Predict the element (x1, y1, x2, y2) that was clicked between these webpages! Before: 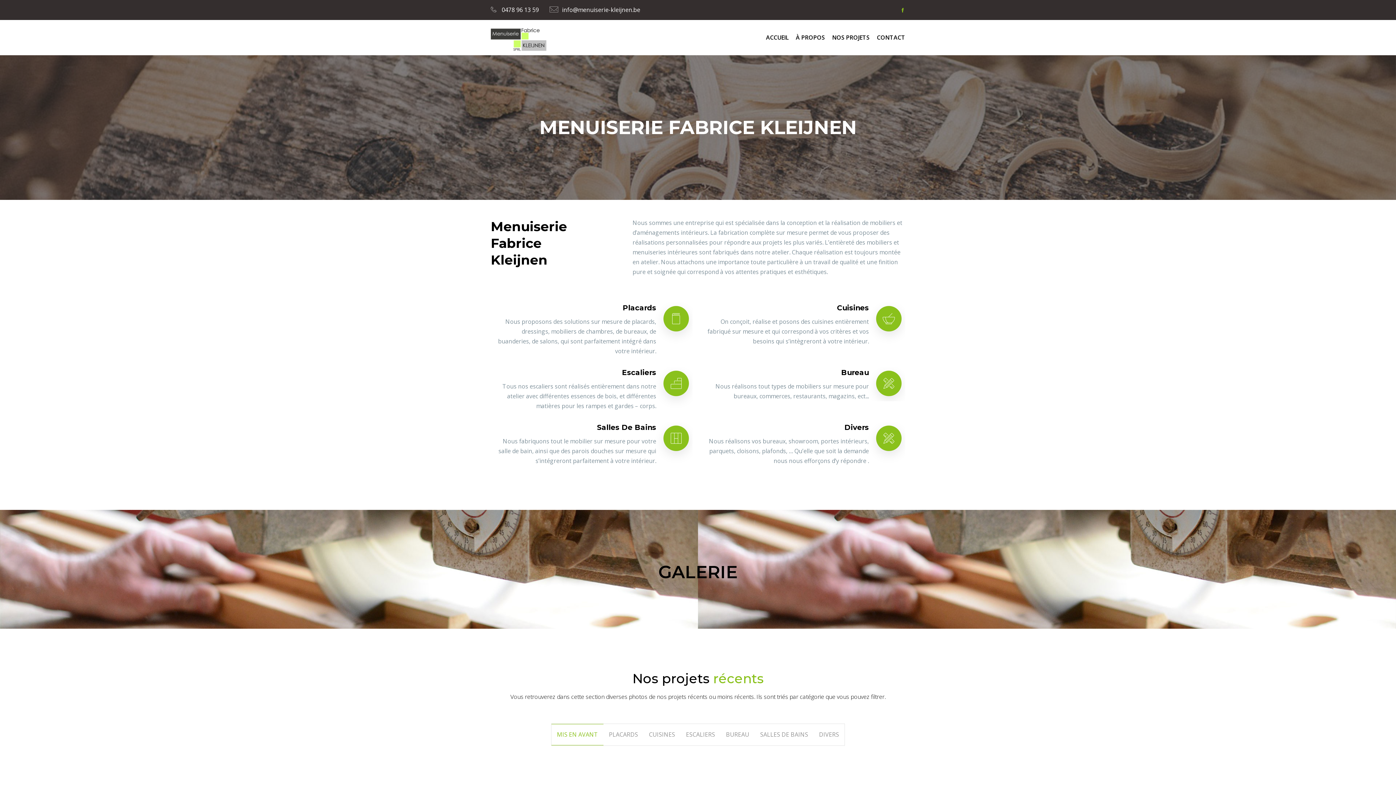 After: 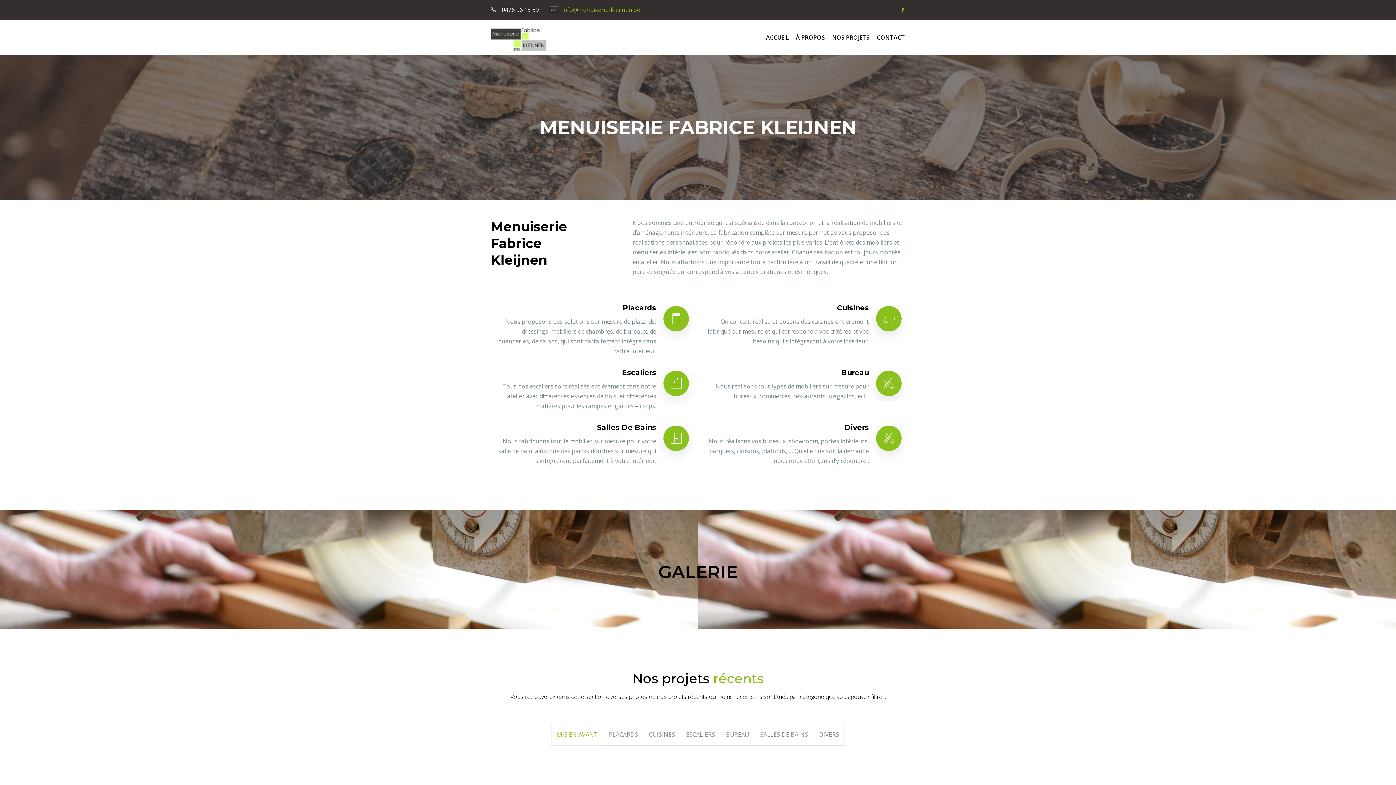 Action: bbox: (549, 5, 640, 13) label: info@menuiserie-kleijnen.be